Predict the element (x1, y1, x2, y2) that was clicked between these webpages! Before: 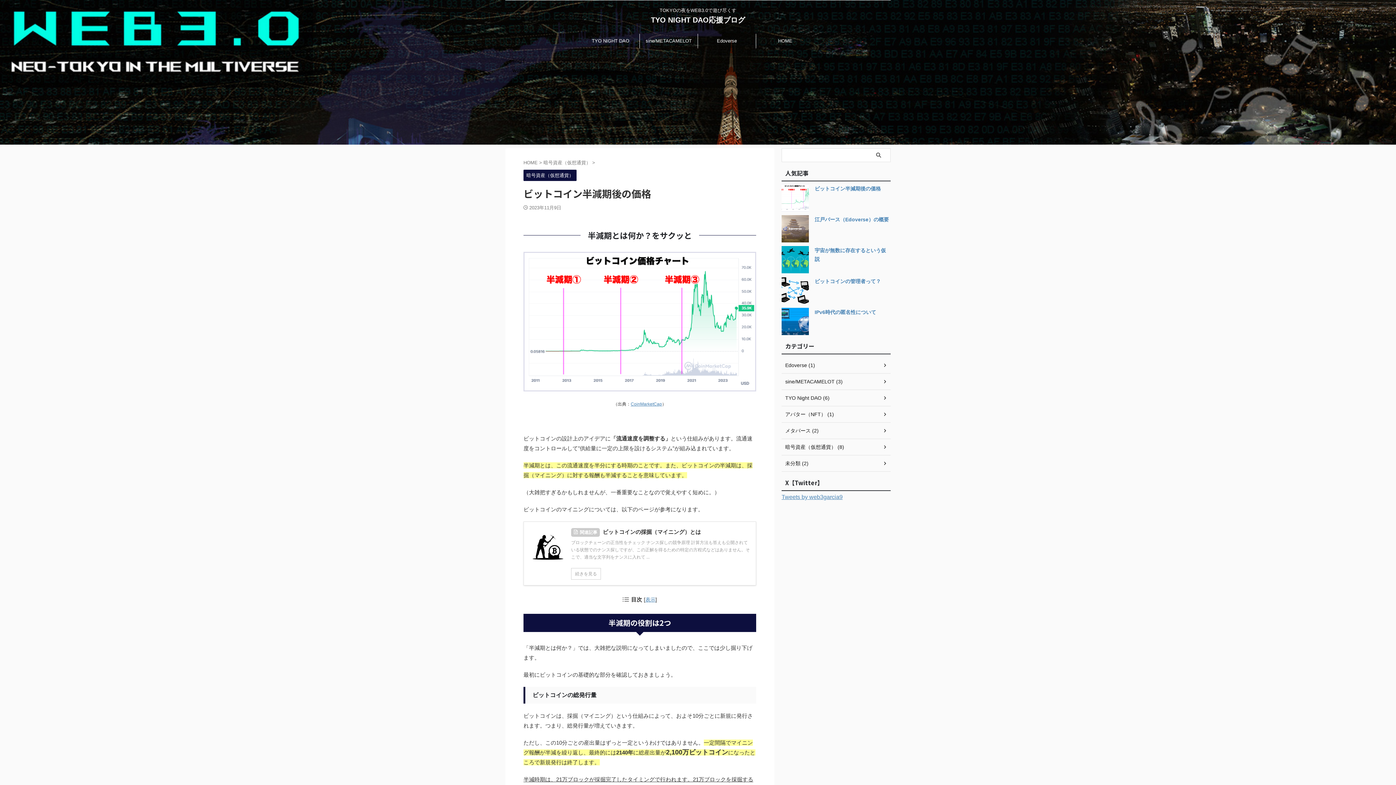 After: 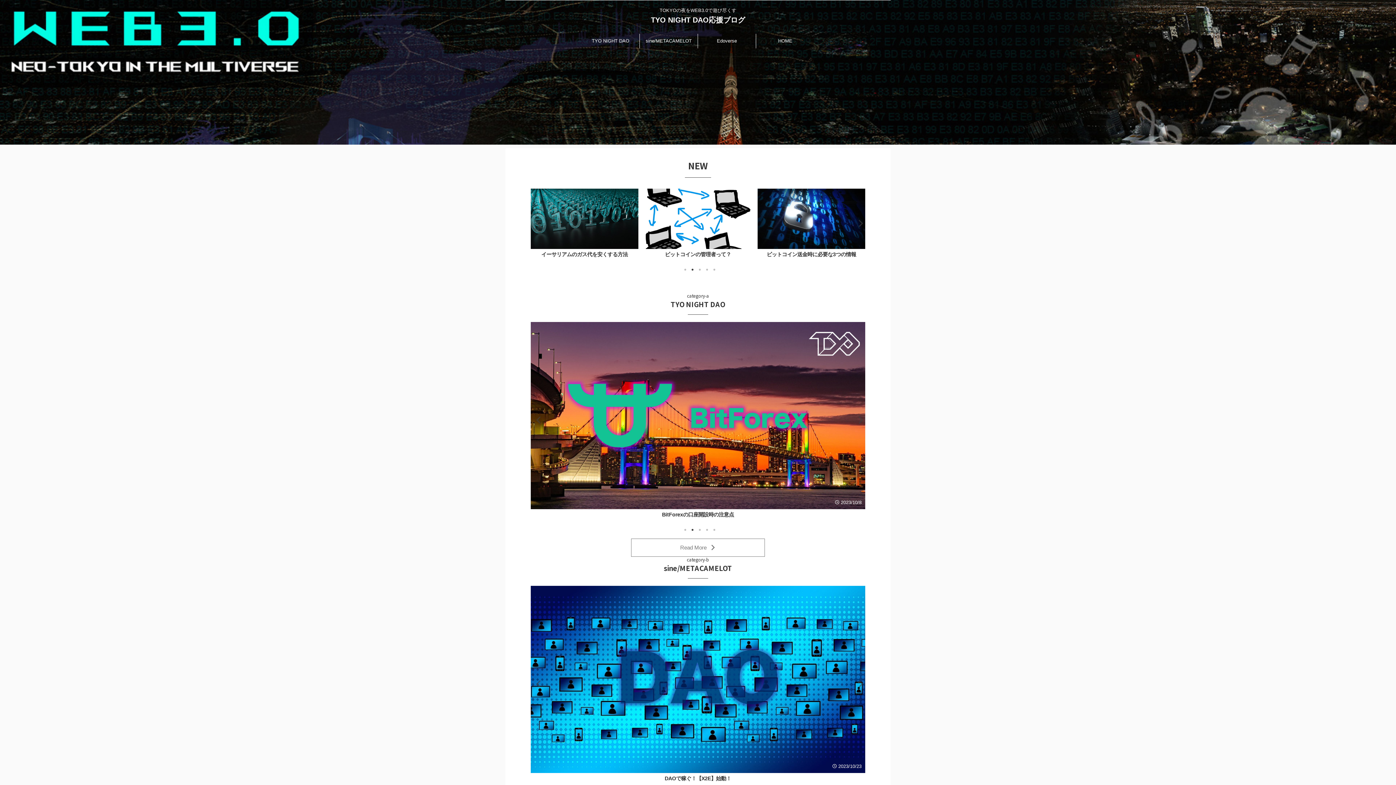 Action: label: HOME  bbox: (523, 160, 539, 165)